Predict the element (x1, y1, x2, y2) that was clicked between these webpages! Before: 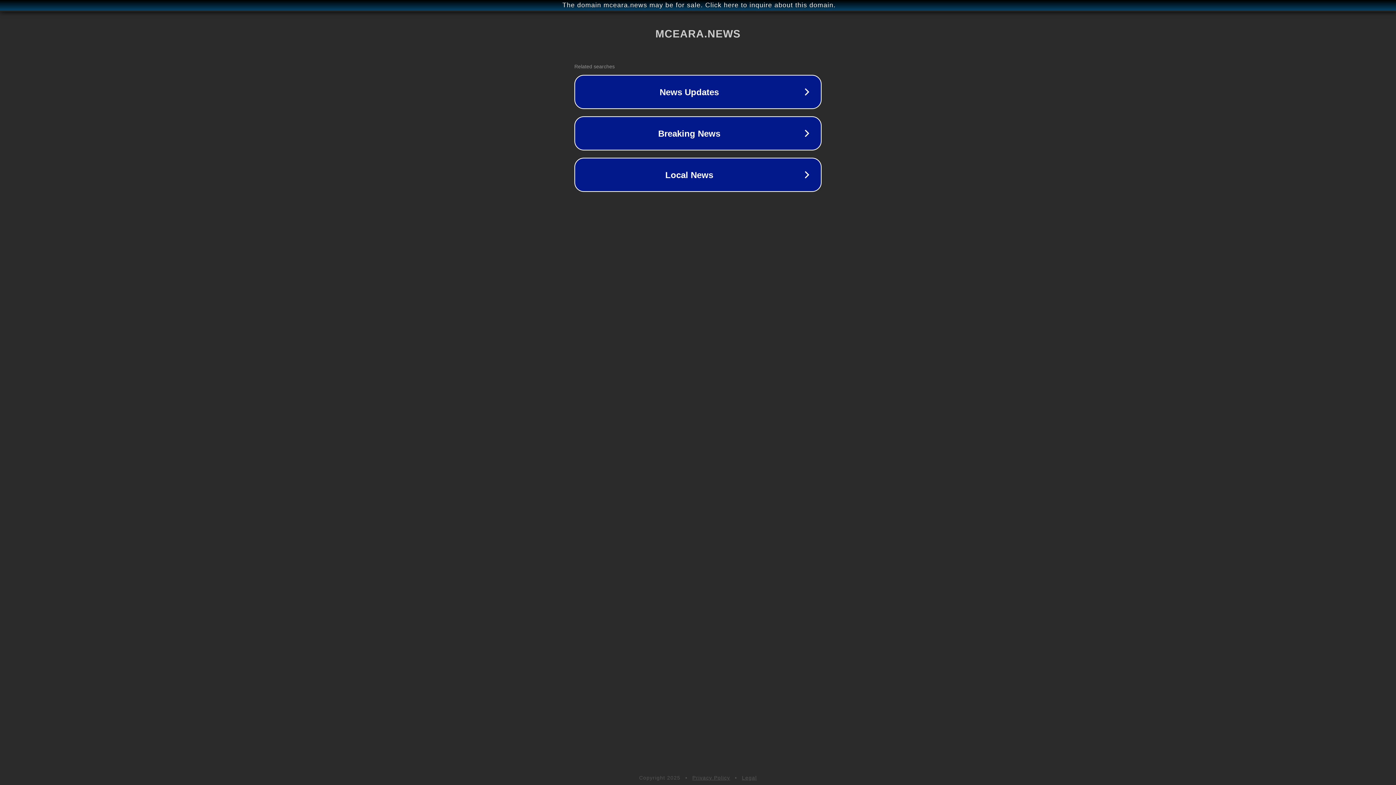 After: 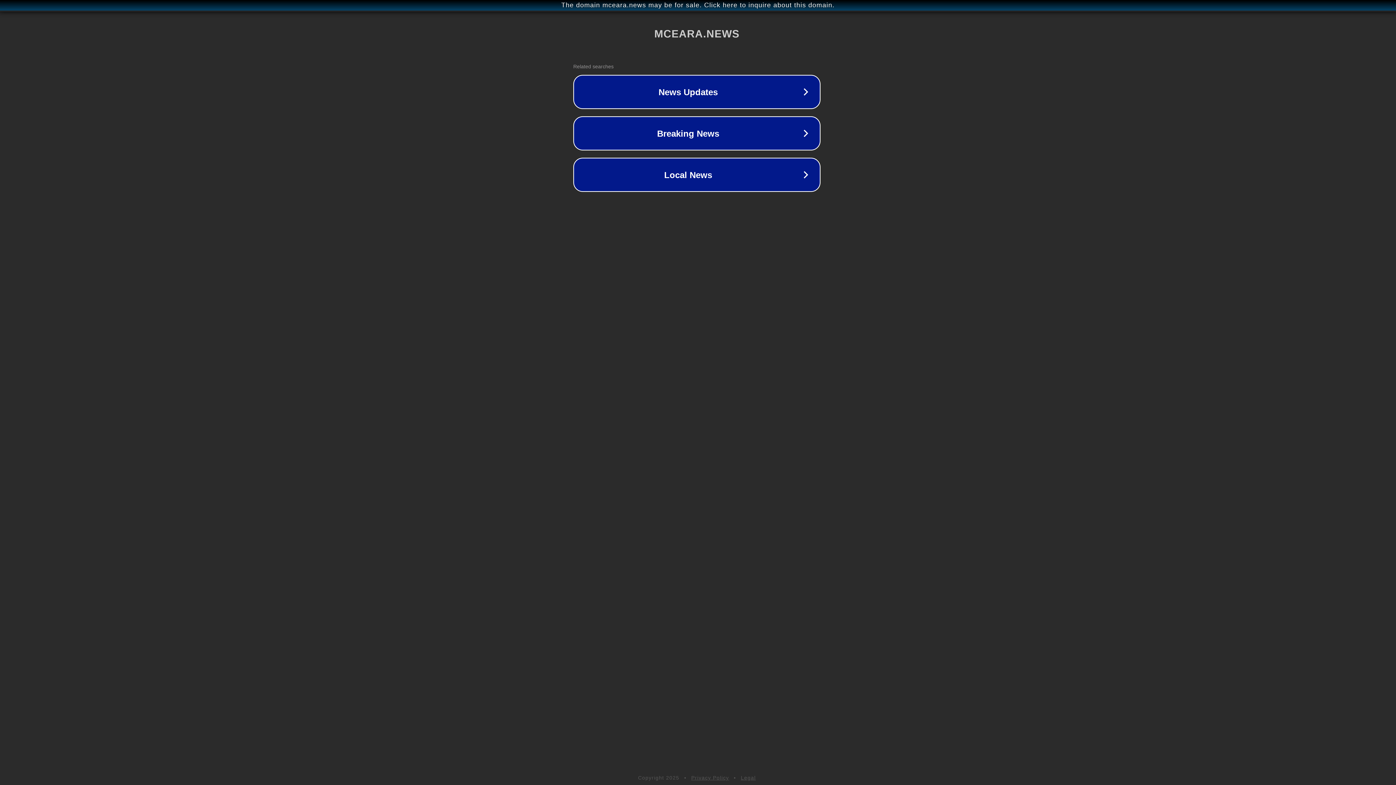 Action: label: The domain mceara.news may be for sale. Click here to inquire about this domain. bbox: (1, 1, 1397, 9)